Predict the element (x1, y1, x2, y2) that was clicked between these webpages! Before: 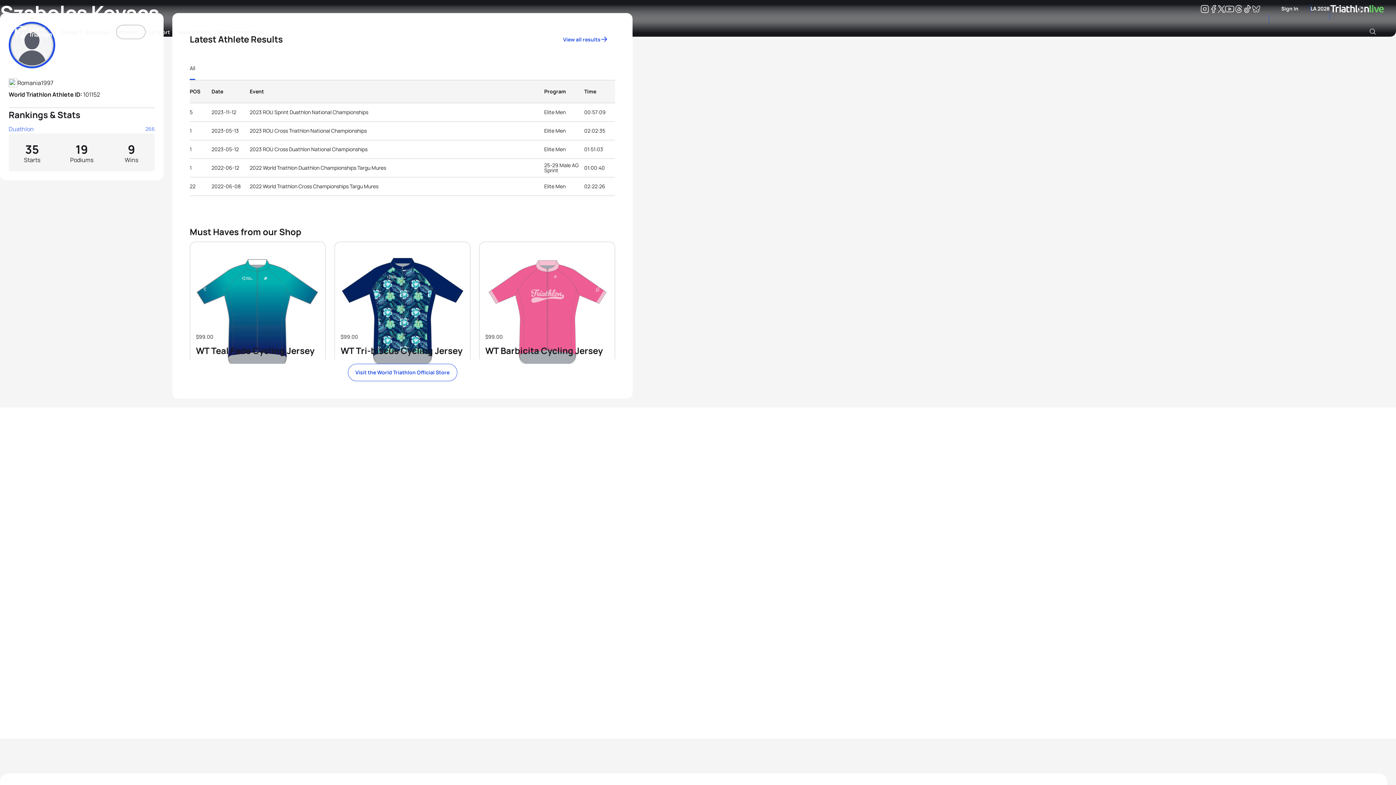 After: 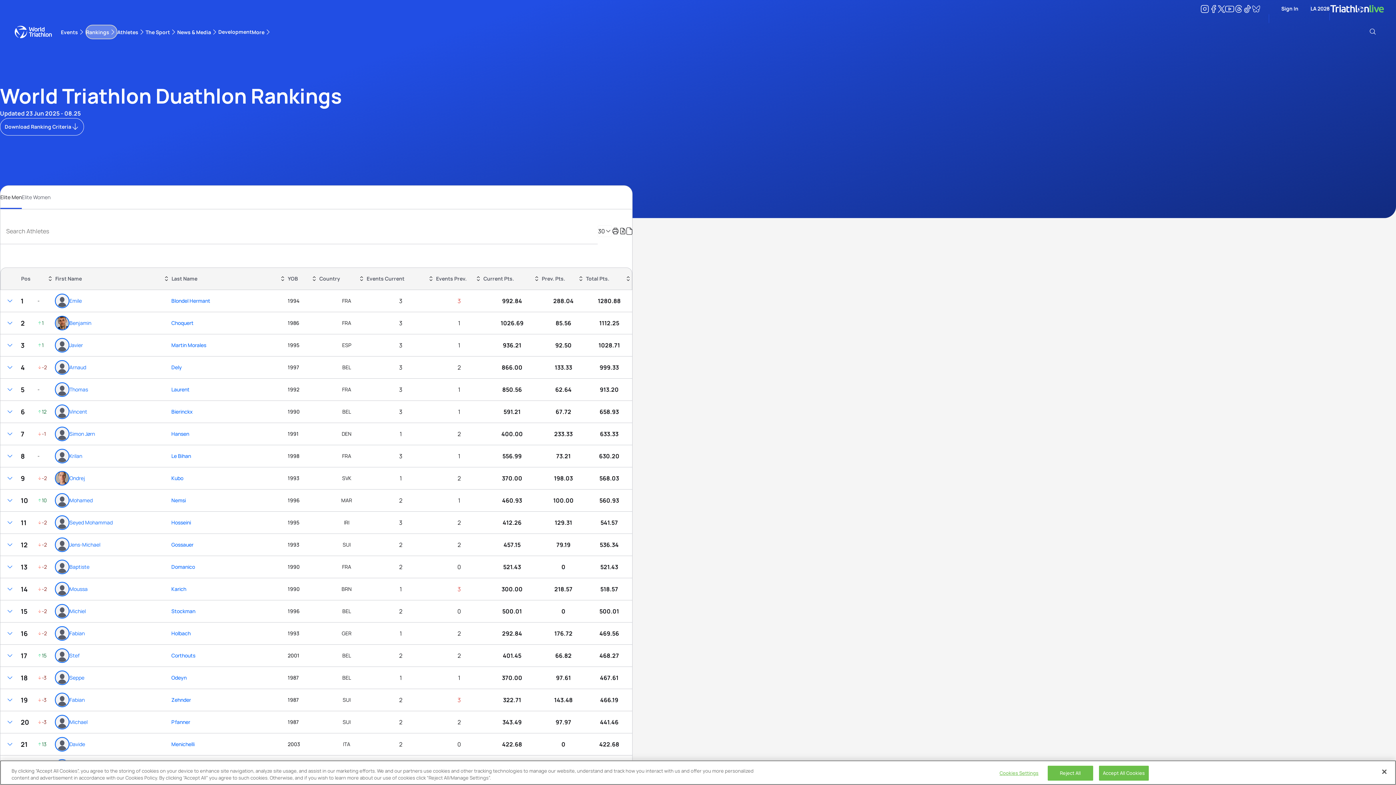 Action: bbox: (8, 124, 154, 133) label: Duathlon
266